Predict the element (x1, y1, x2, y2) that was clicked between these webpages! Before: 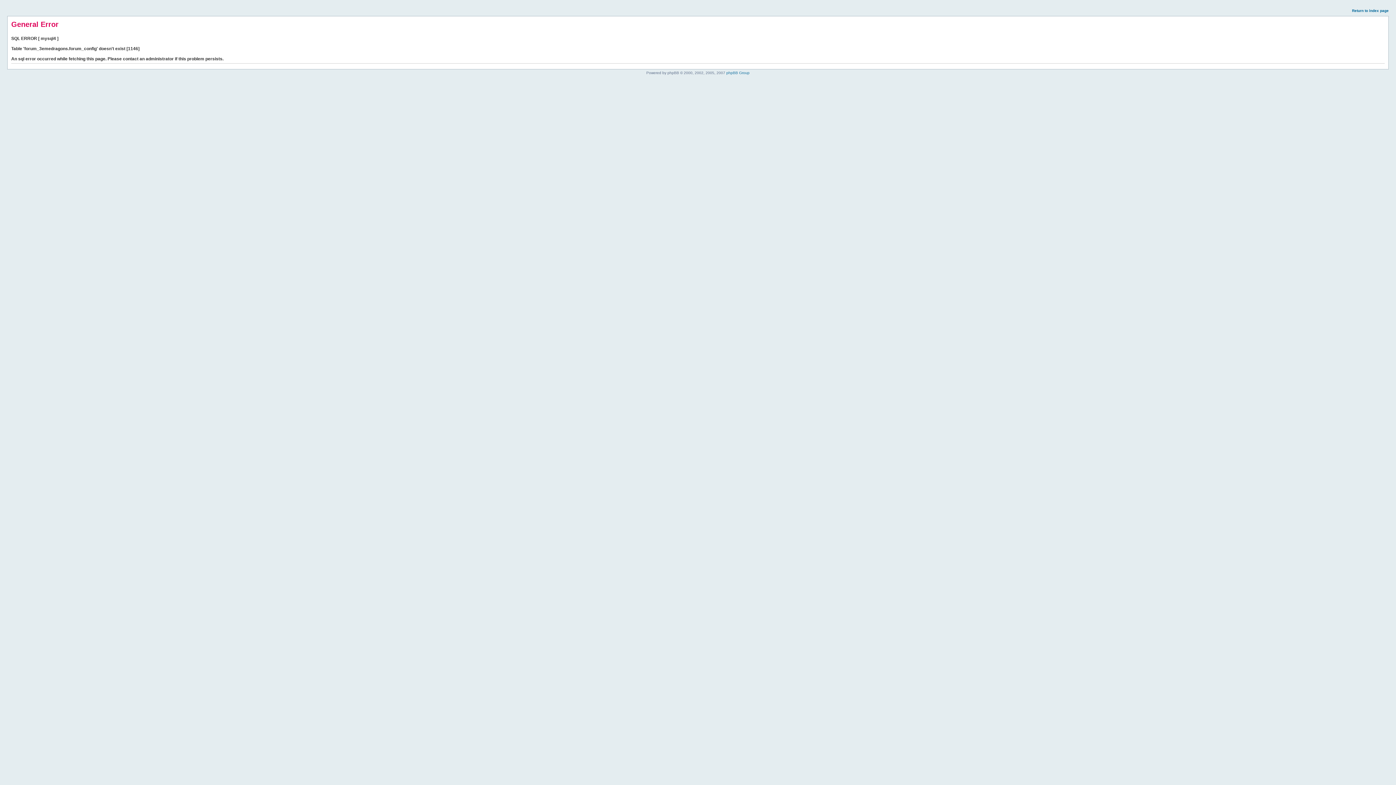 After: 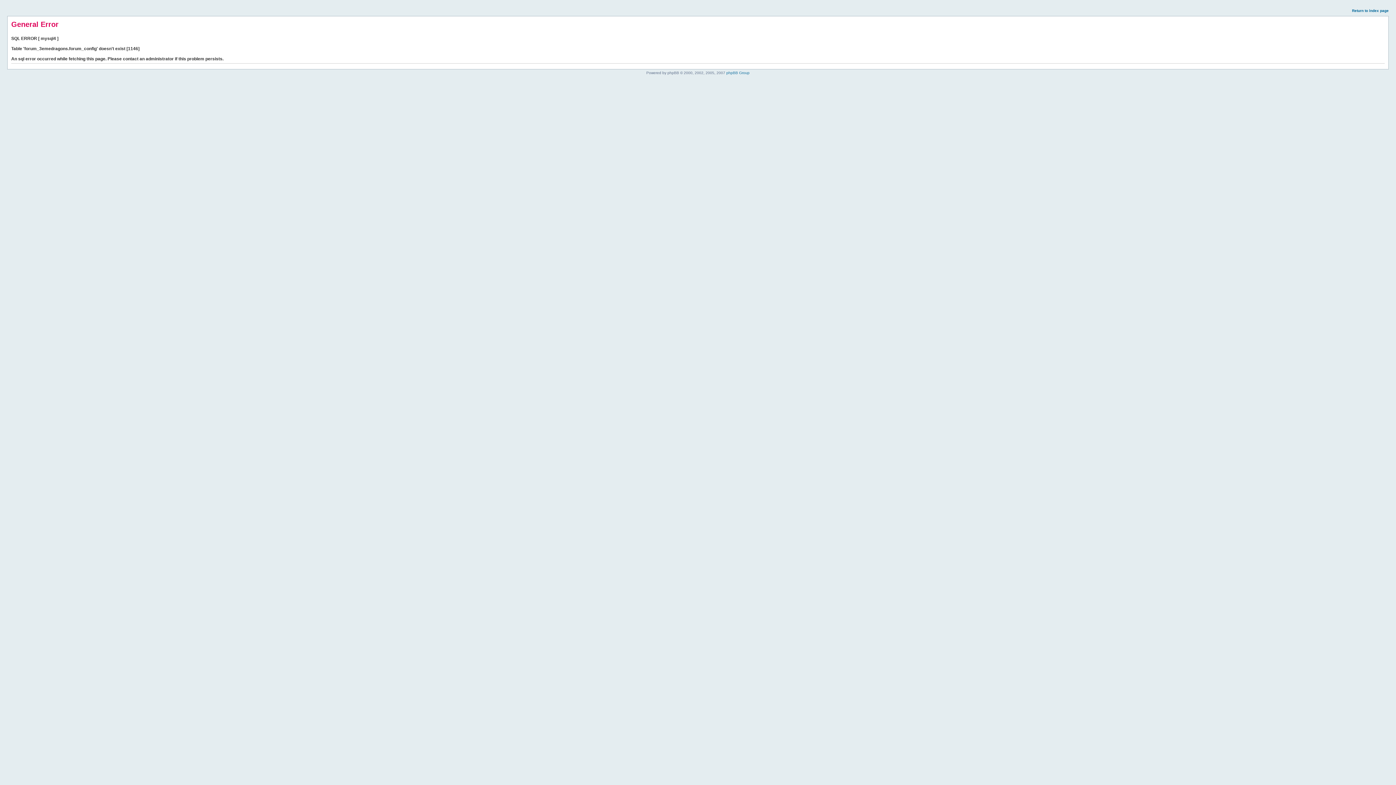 Action: bbox: (1352, 8, 1389, 12) label: Return to index page